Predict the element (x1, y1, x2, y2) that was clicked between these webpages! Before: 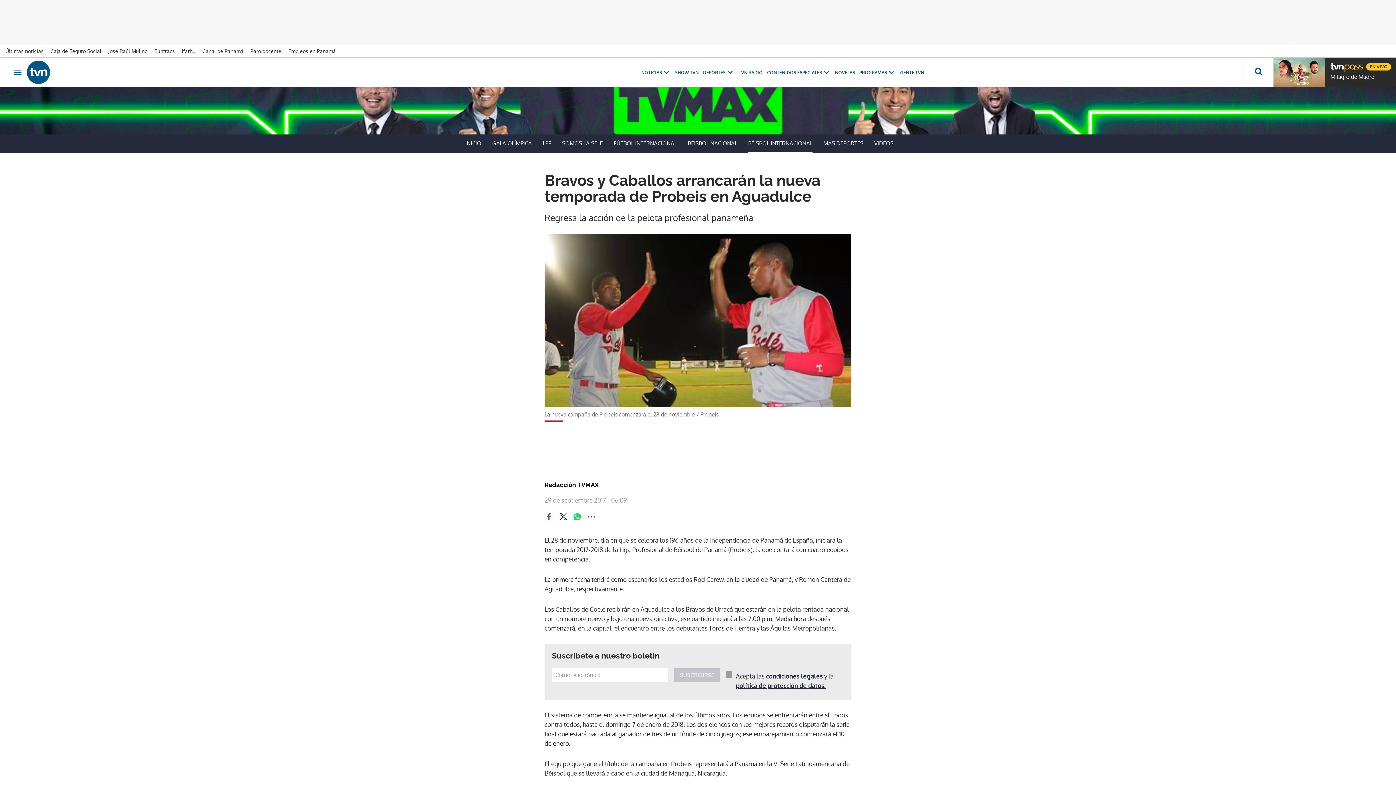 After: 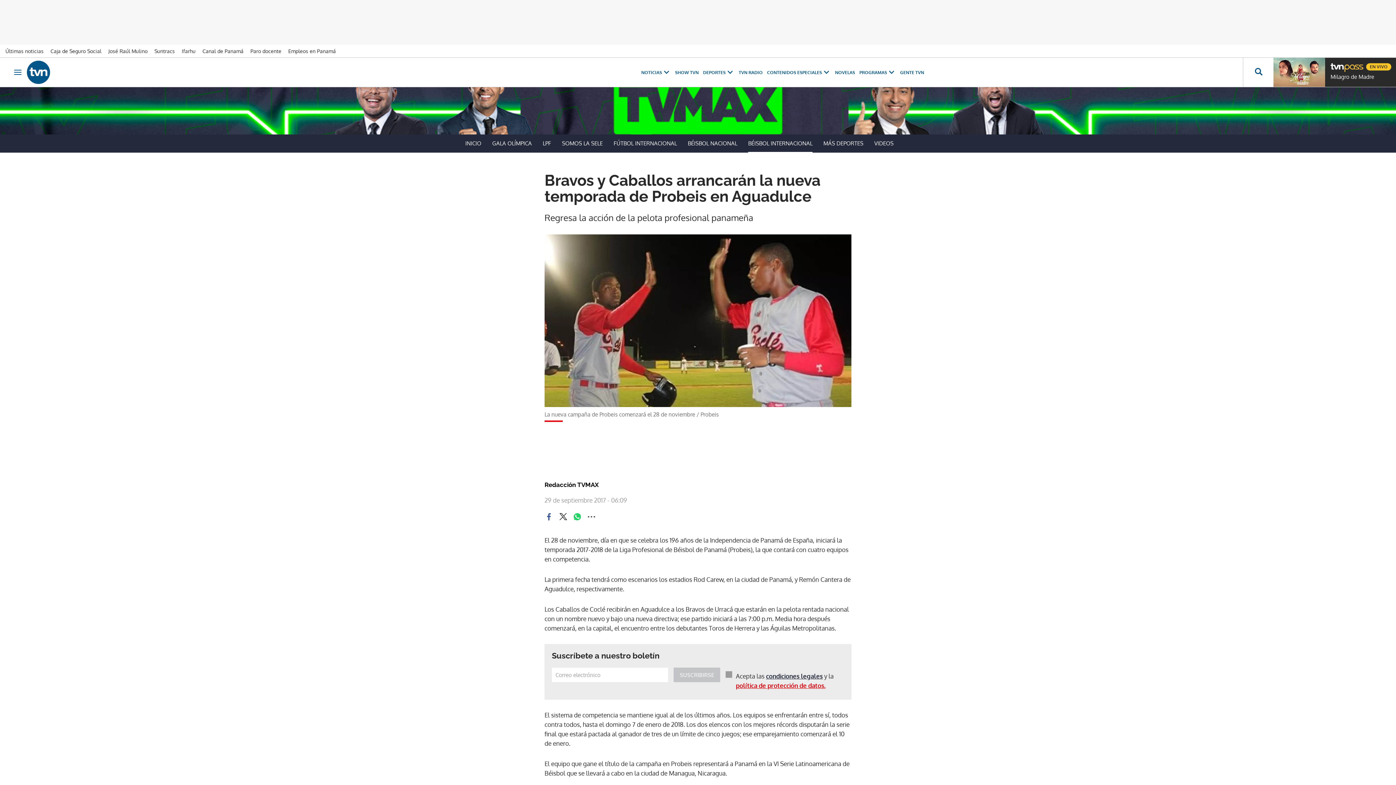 Action: bbox: (736, 682, 825, 689) label: política de protección de datos.